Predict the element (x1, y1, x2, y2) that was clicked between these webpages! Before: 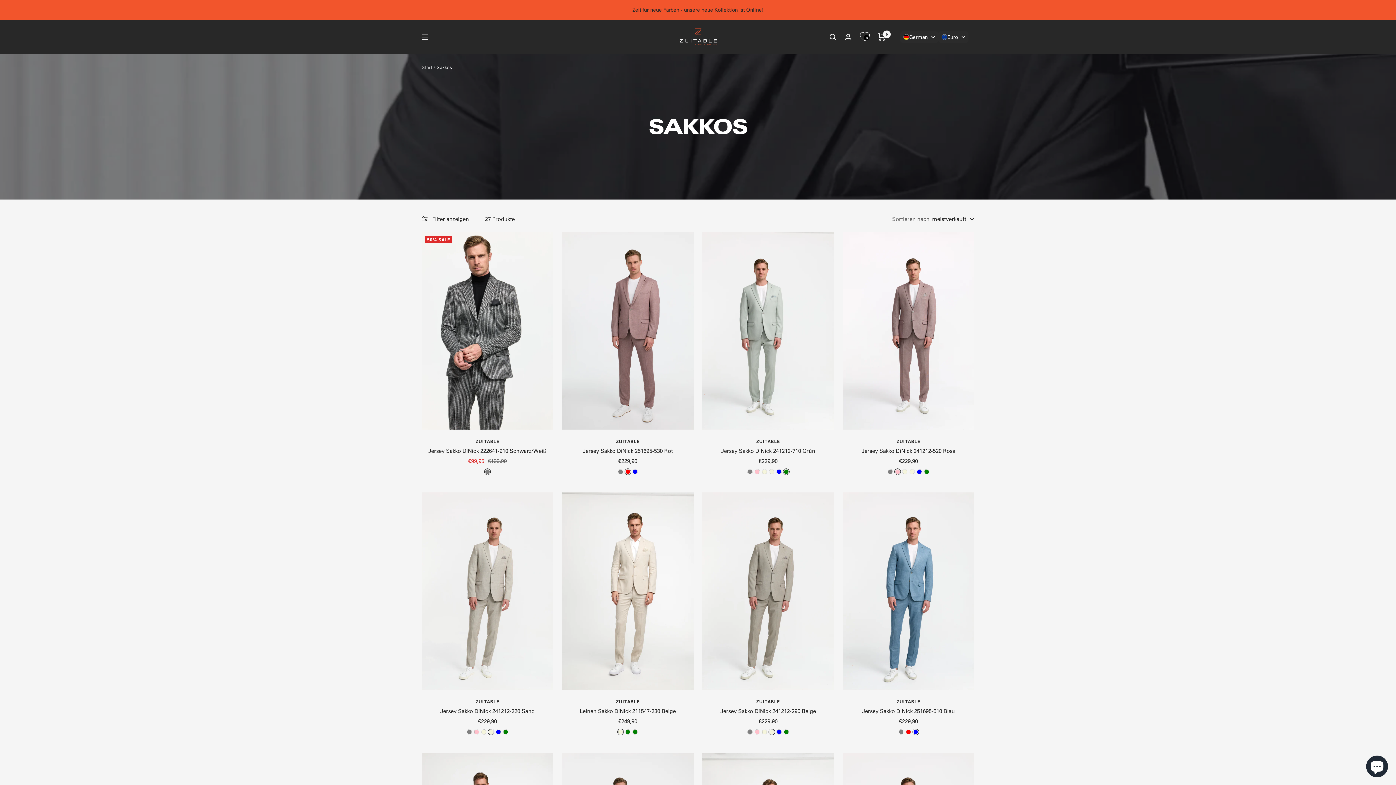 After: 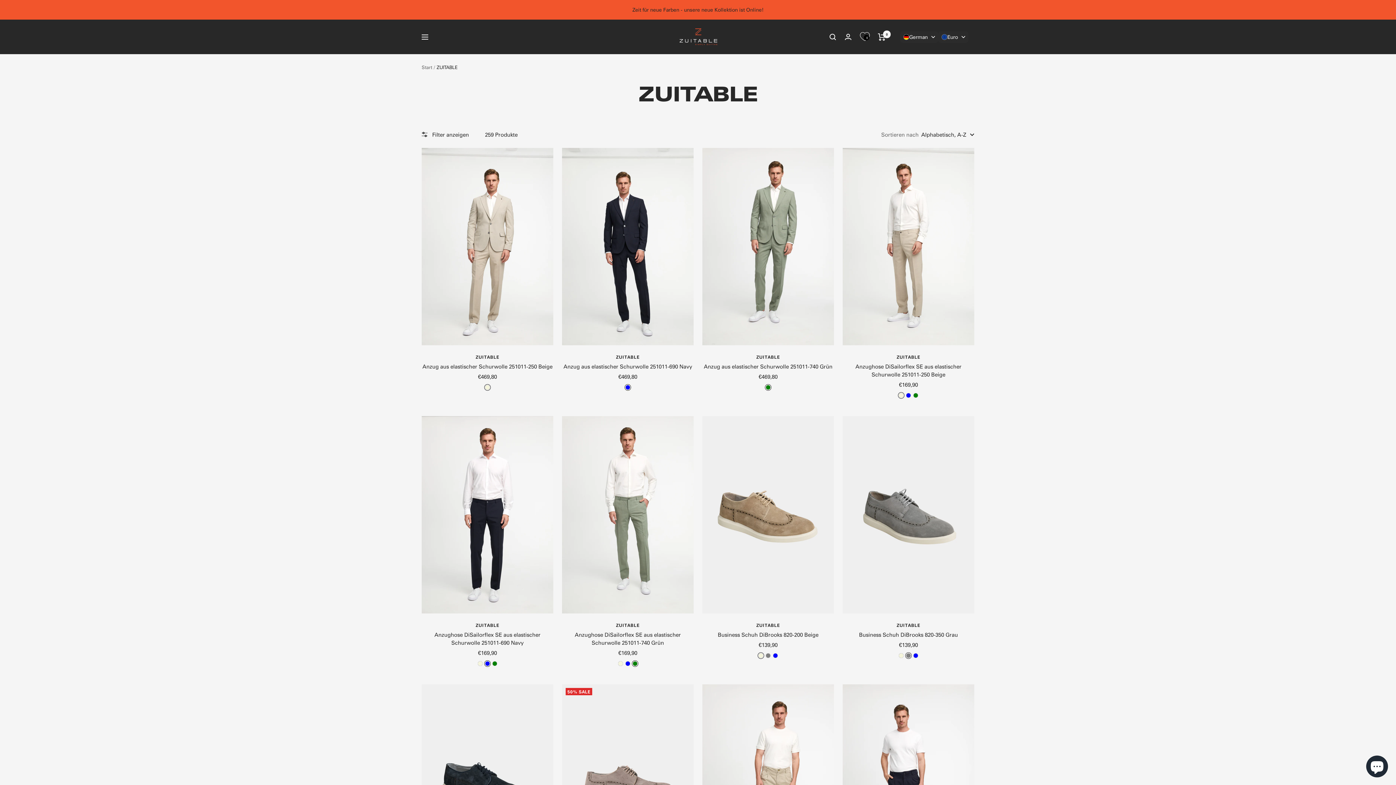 Action: bbox: (842, 698, 974, 705) label: ZUITABLE